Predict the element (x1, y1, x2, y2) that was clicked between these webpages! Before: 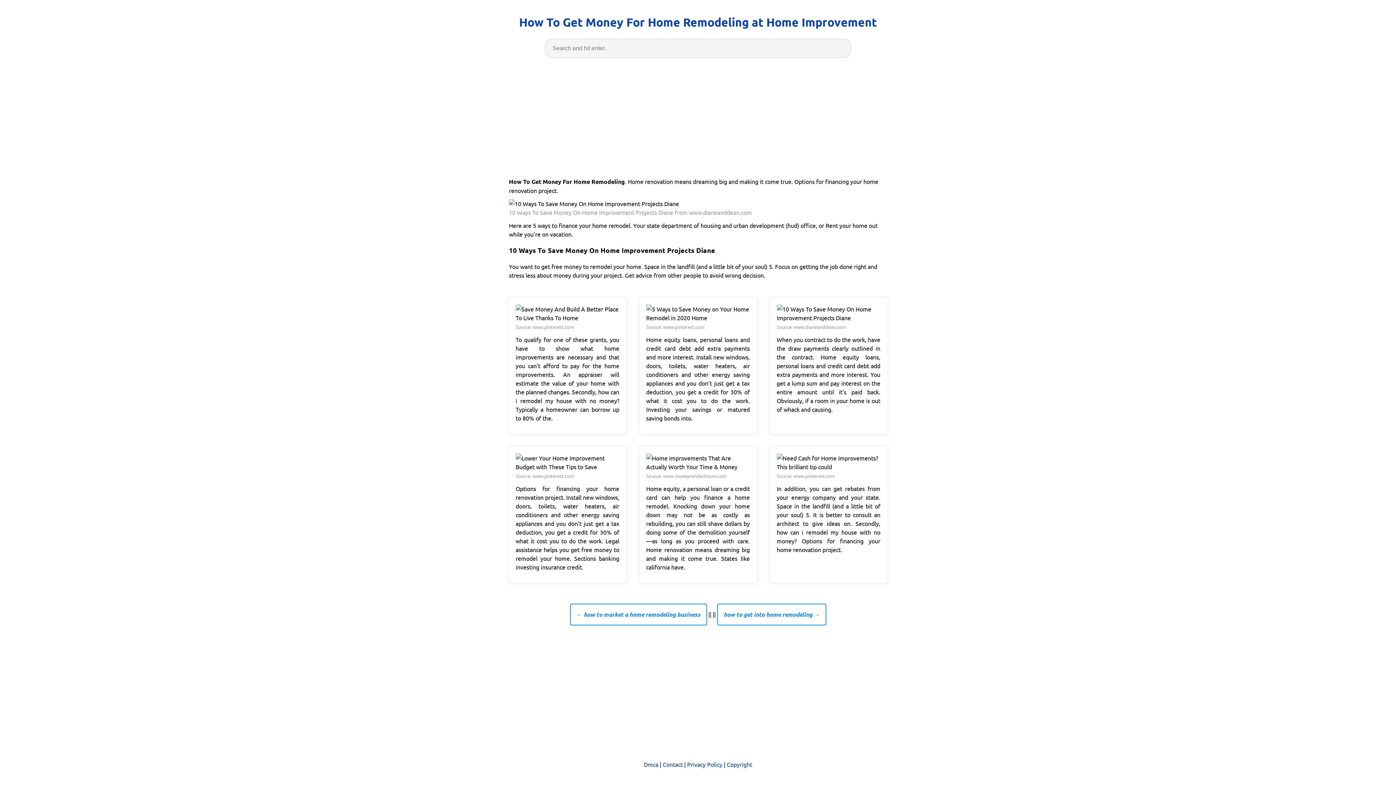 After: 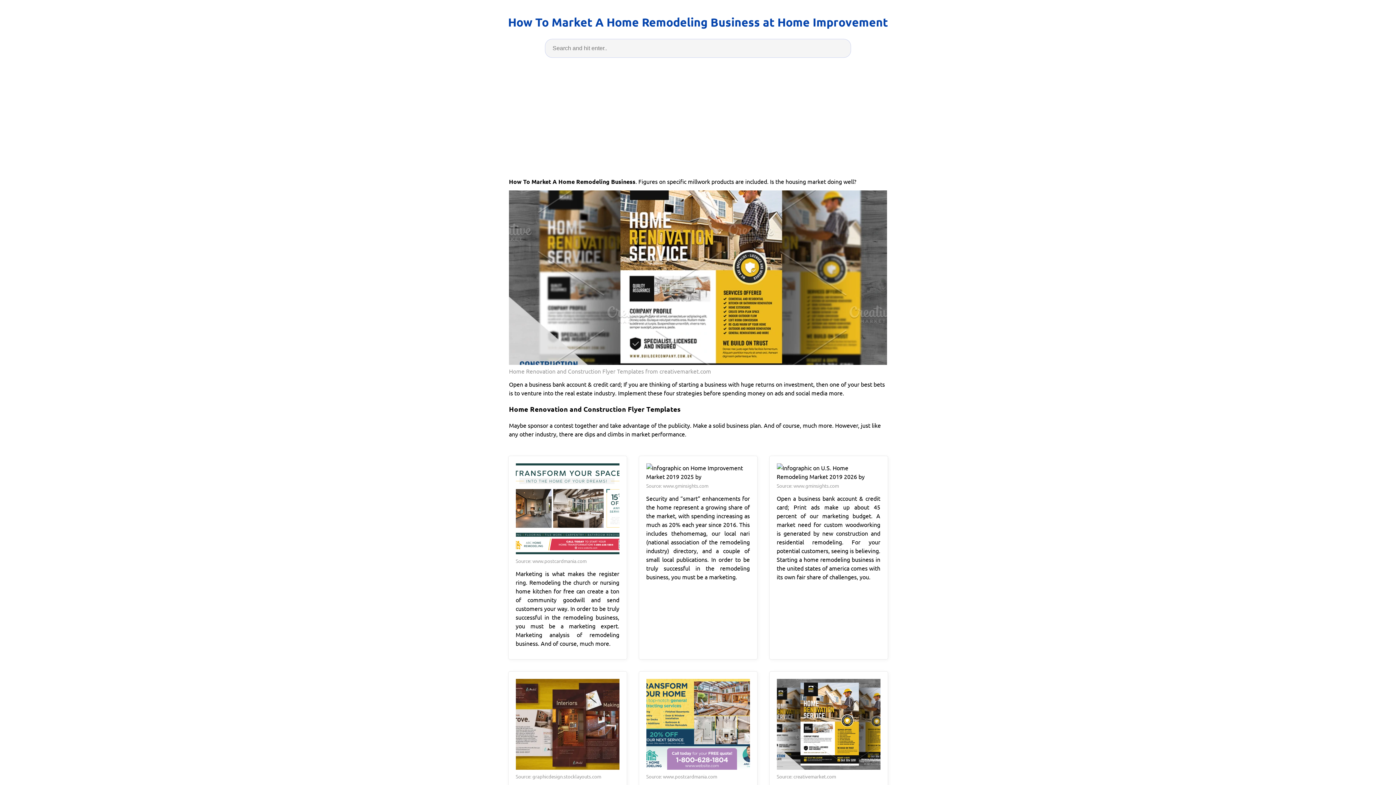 Action: label: ← how to market a home remodeling business bbox: (570, 601, 707, 628)